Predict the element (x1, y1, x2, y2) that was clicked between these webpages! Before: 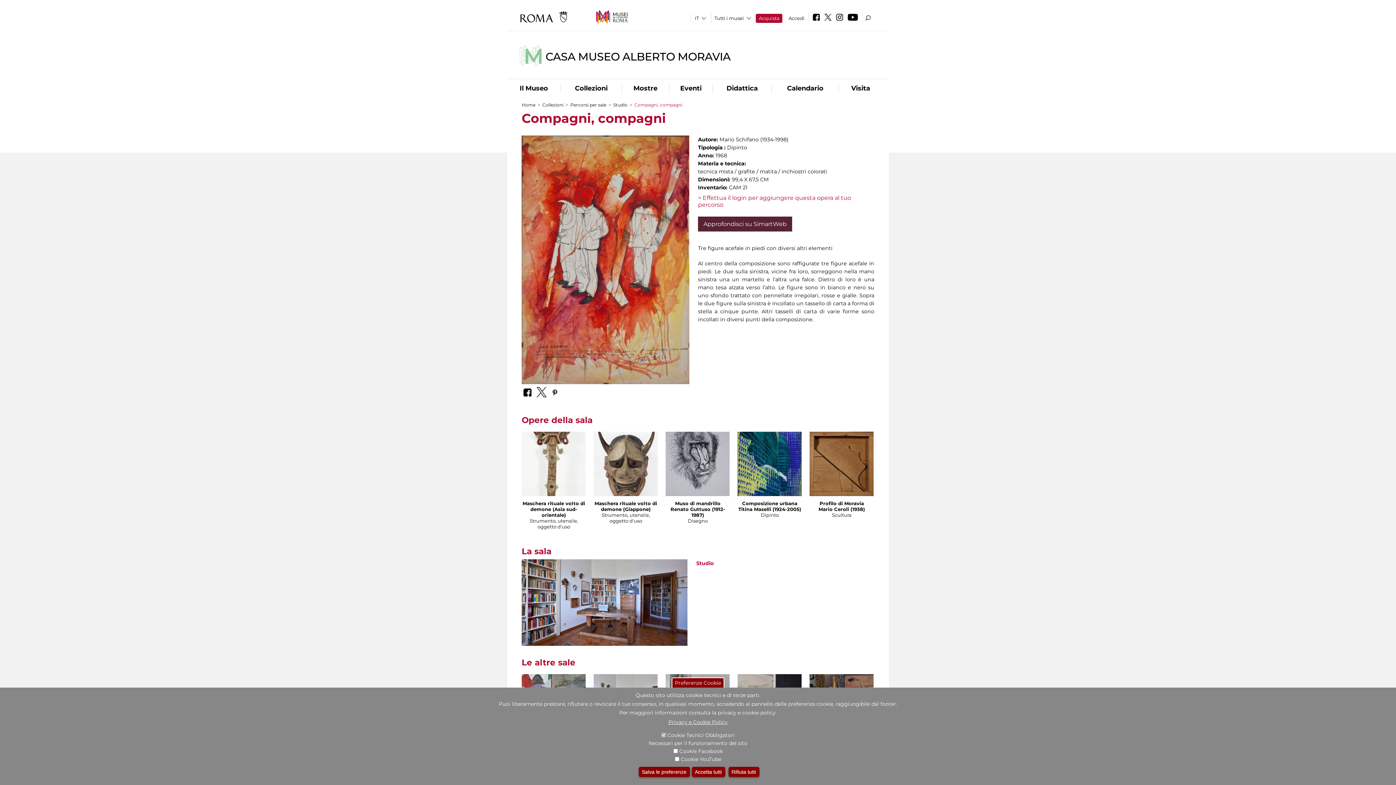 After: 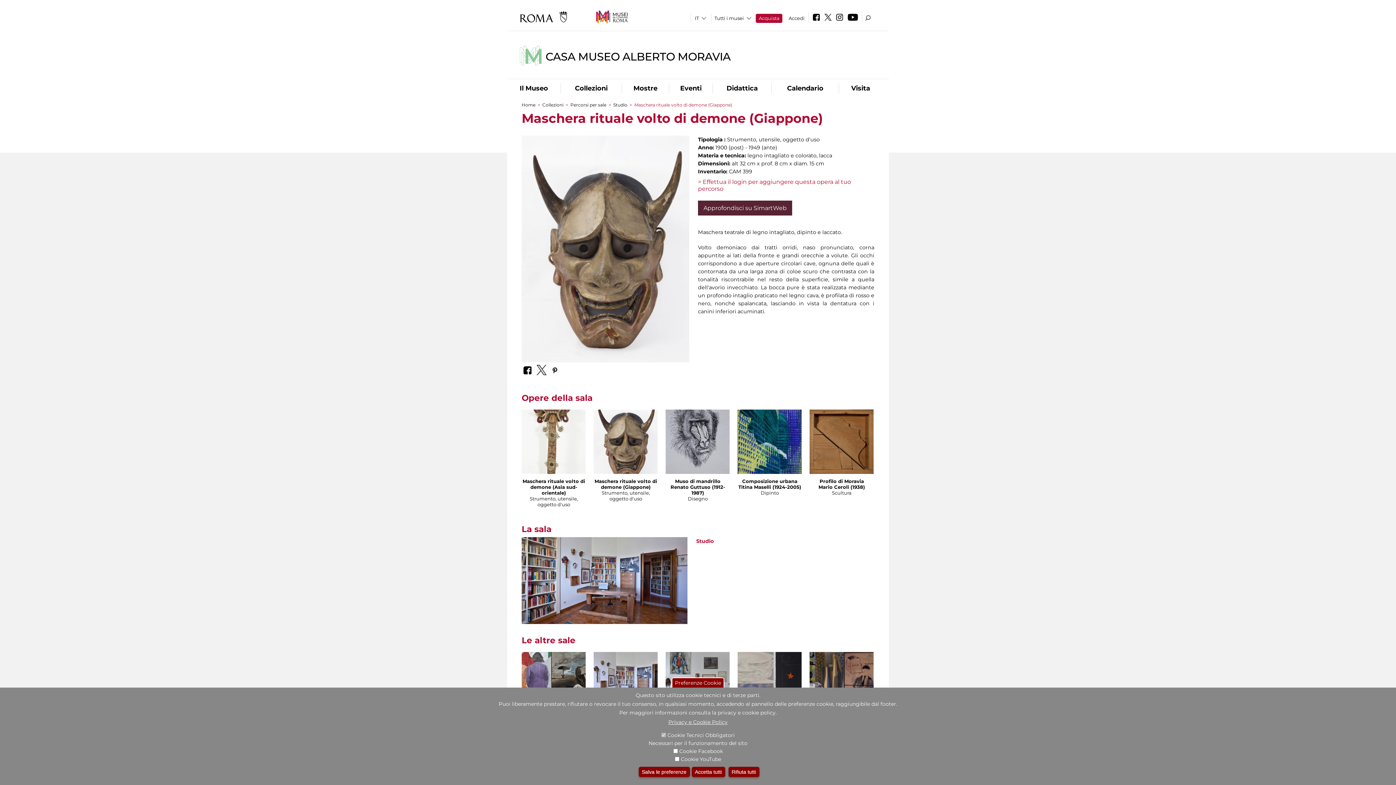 Action: label: Maschera rituale volto di demone (Giappone) bbox: (594, 500, 657, 512)